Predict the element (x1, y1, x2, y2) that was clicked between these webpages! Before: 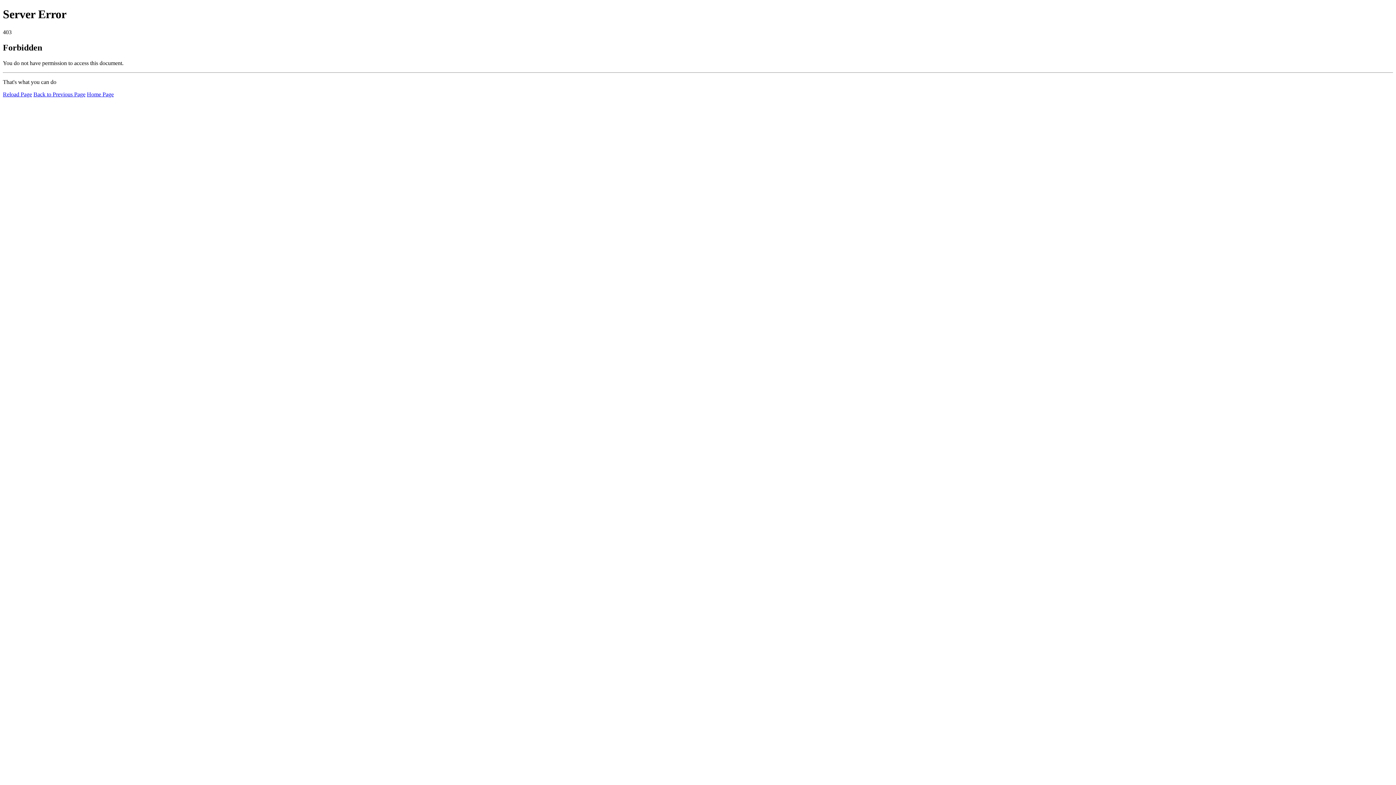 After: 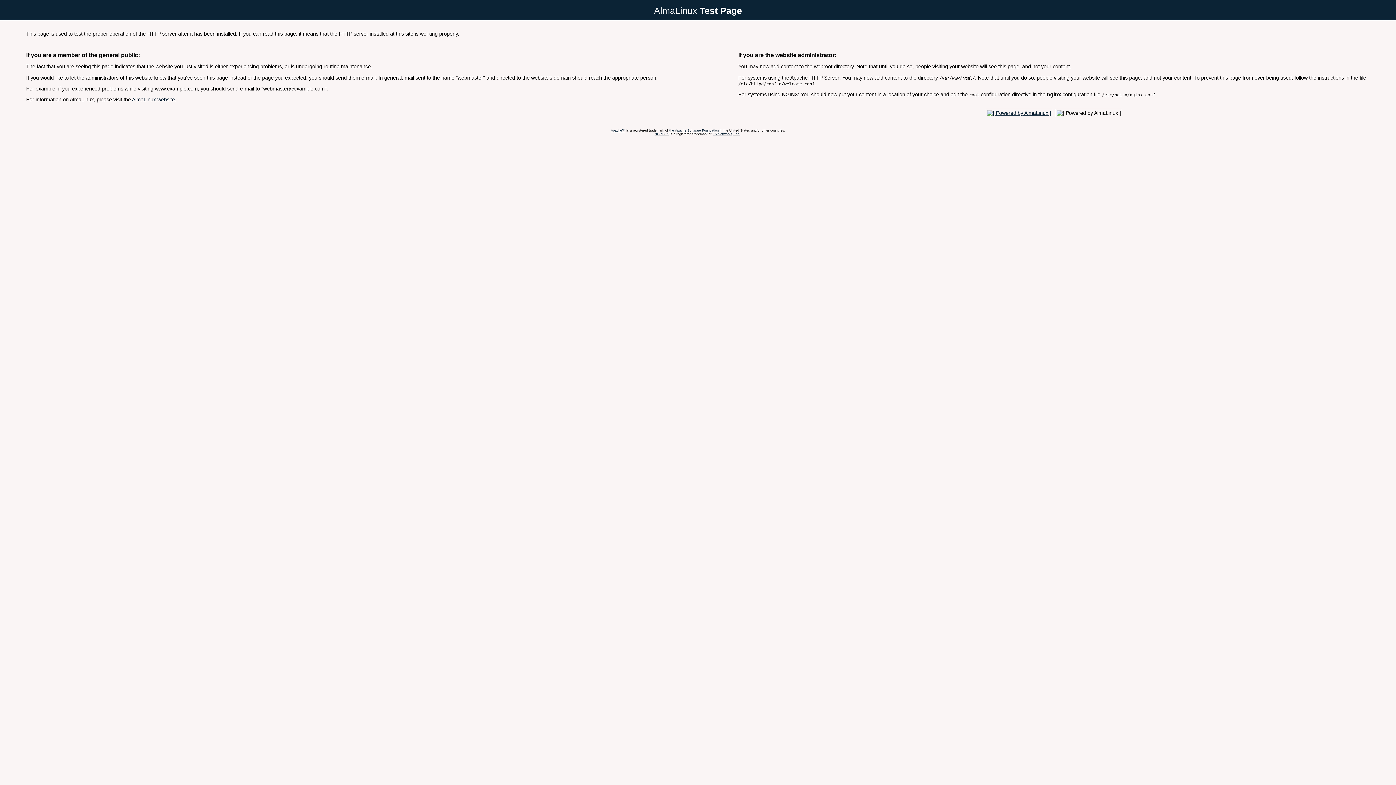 Action: bbox: (86, 91, 113, 97) label: Home Page